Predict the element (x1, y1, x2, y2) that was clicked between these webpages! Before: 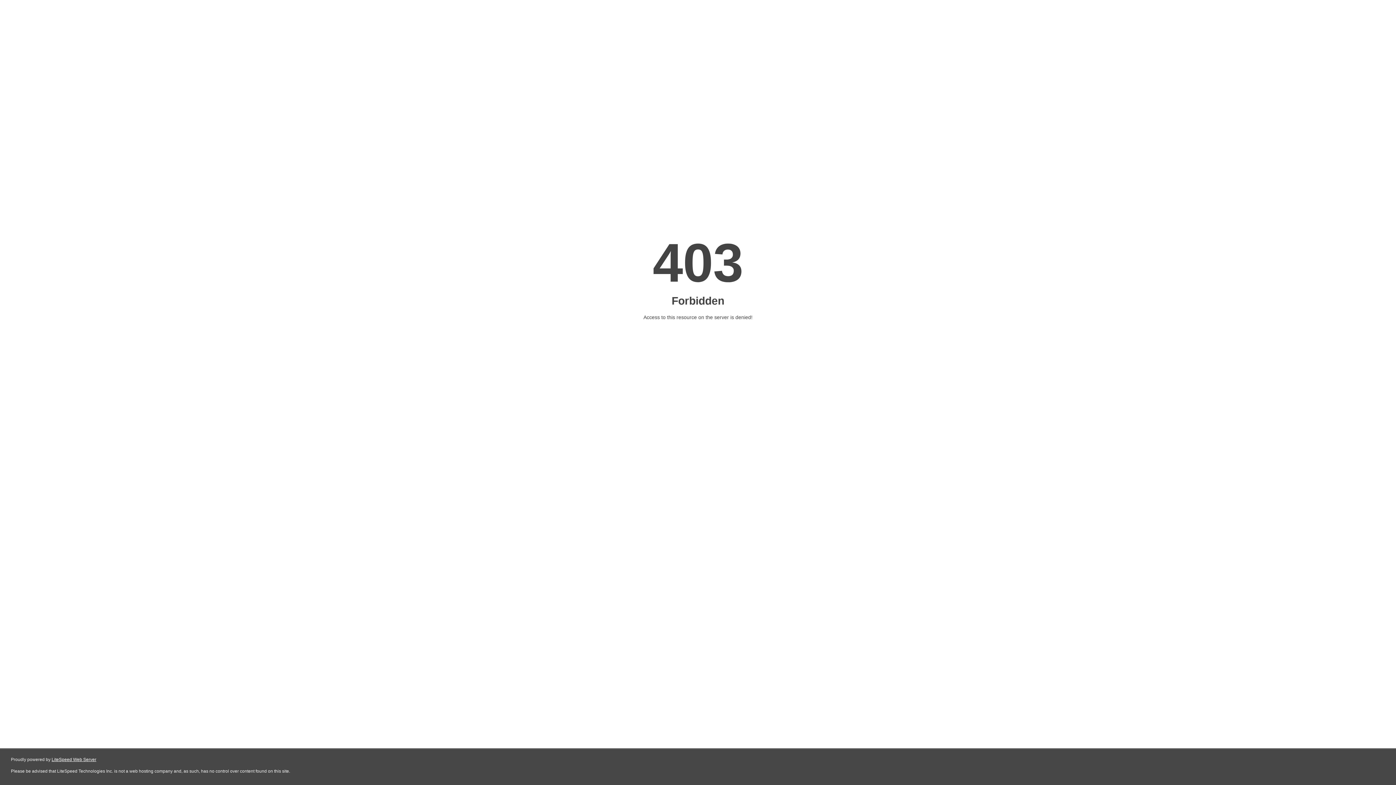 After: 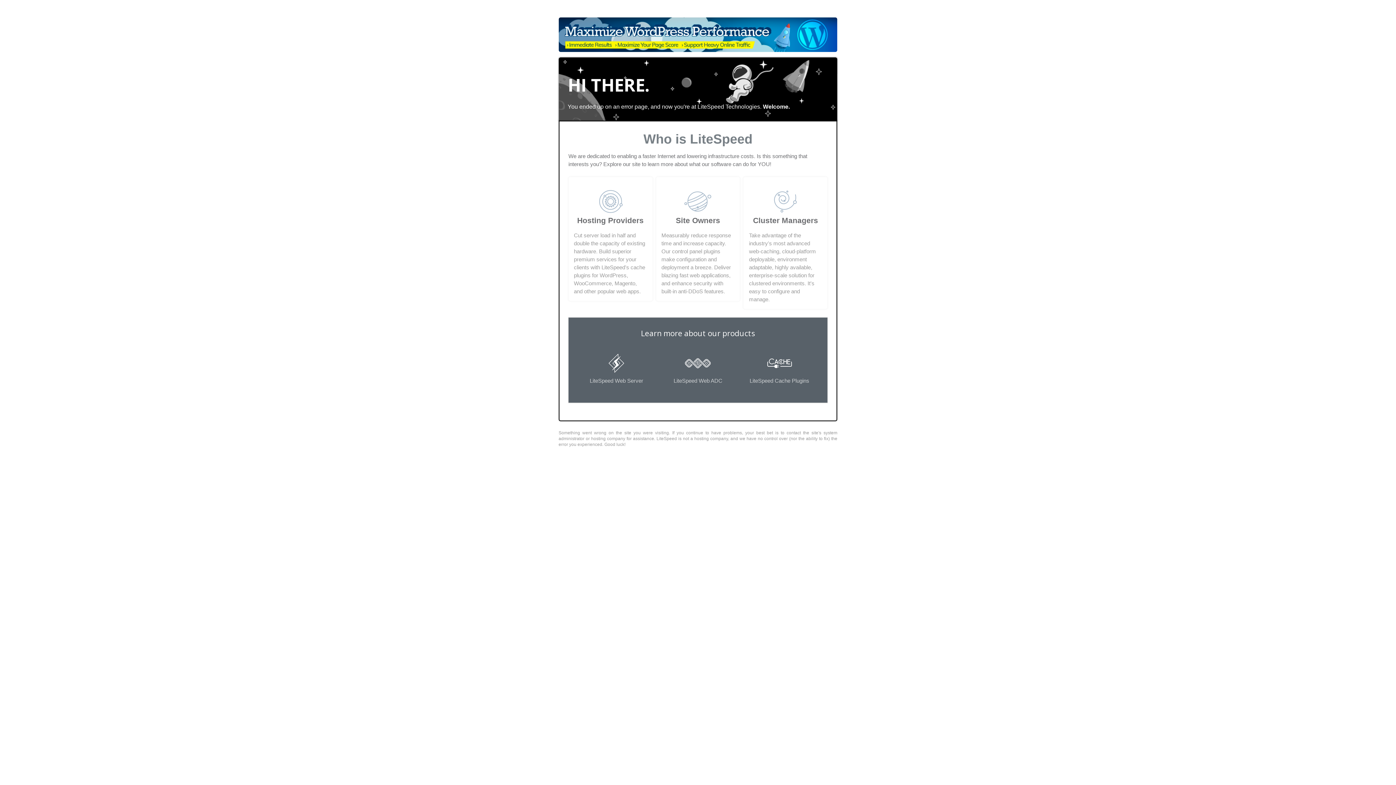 Action: bbox: (51, 757, 96, 762) label: LiteSpeed Web Server